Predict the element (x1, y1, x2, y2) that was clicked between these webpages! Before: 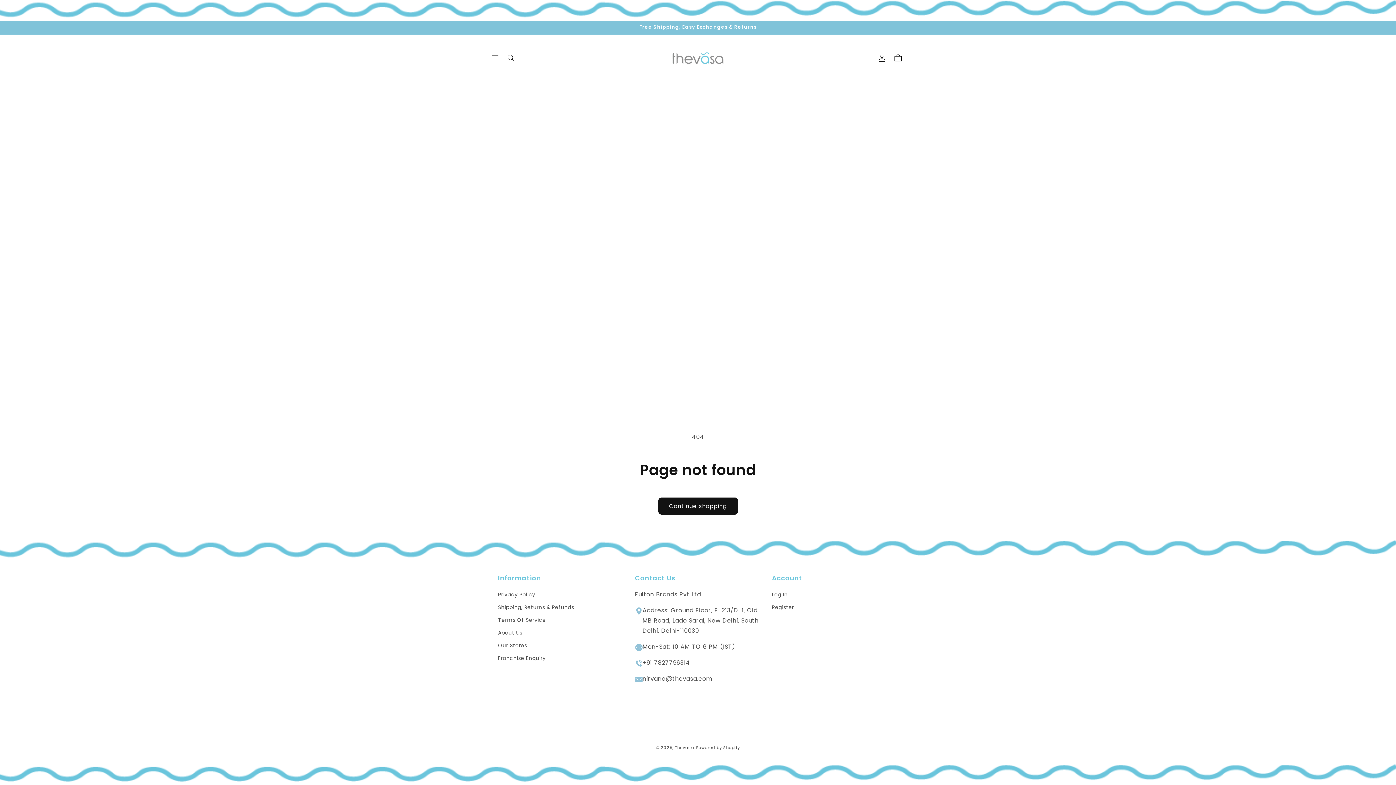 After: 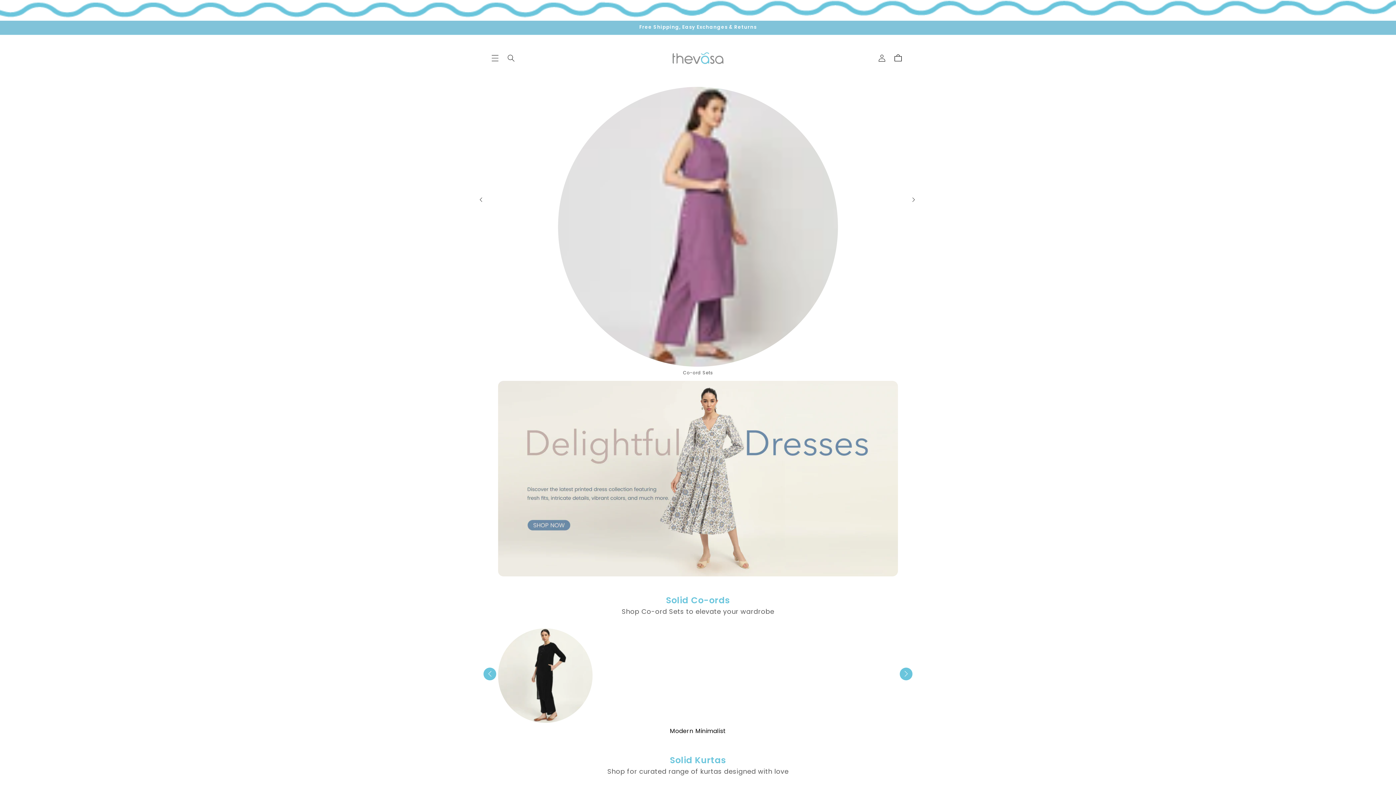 Action: label: Thevasa bbox: (674, 745, 694, 750)